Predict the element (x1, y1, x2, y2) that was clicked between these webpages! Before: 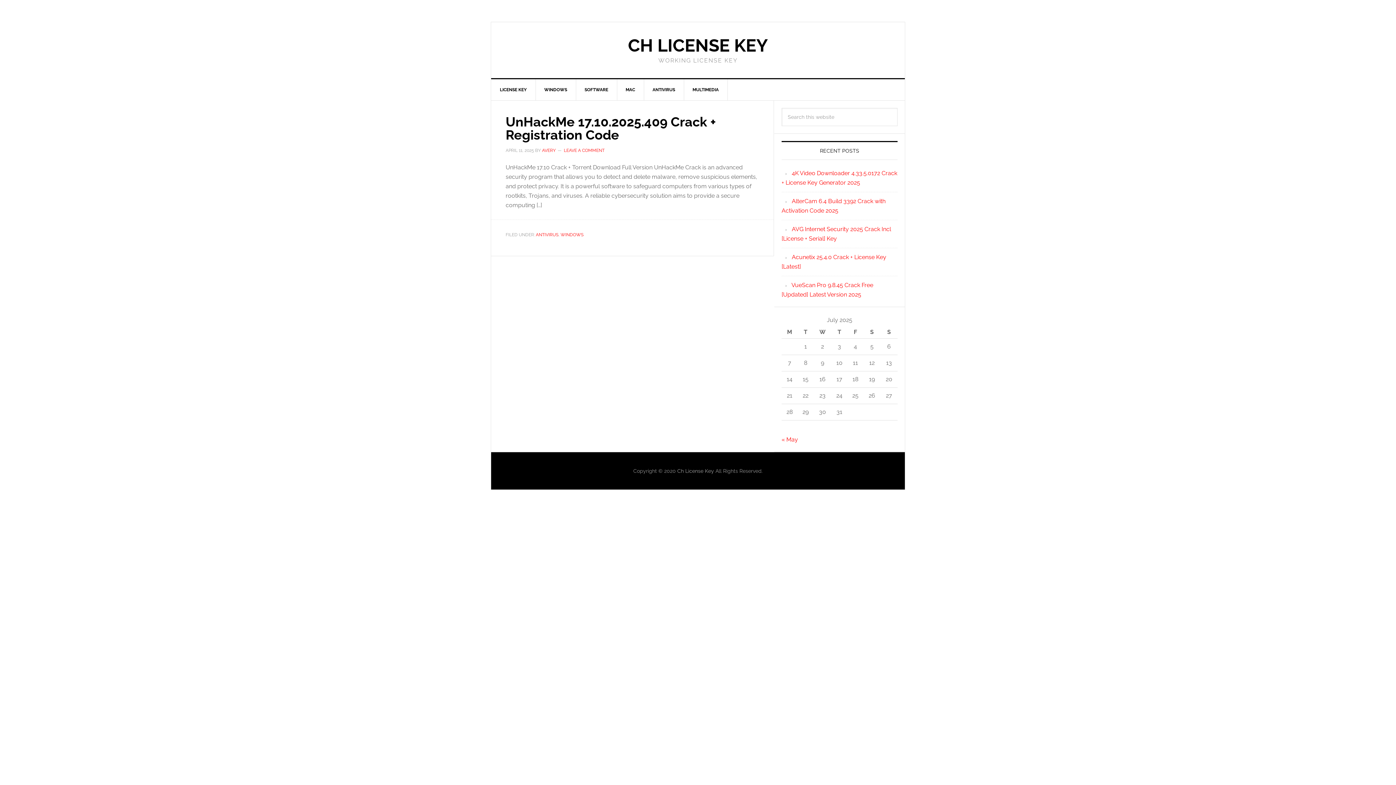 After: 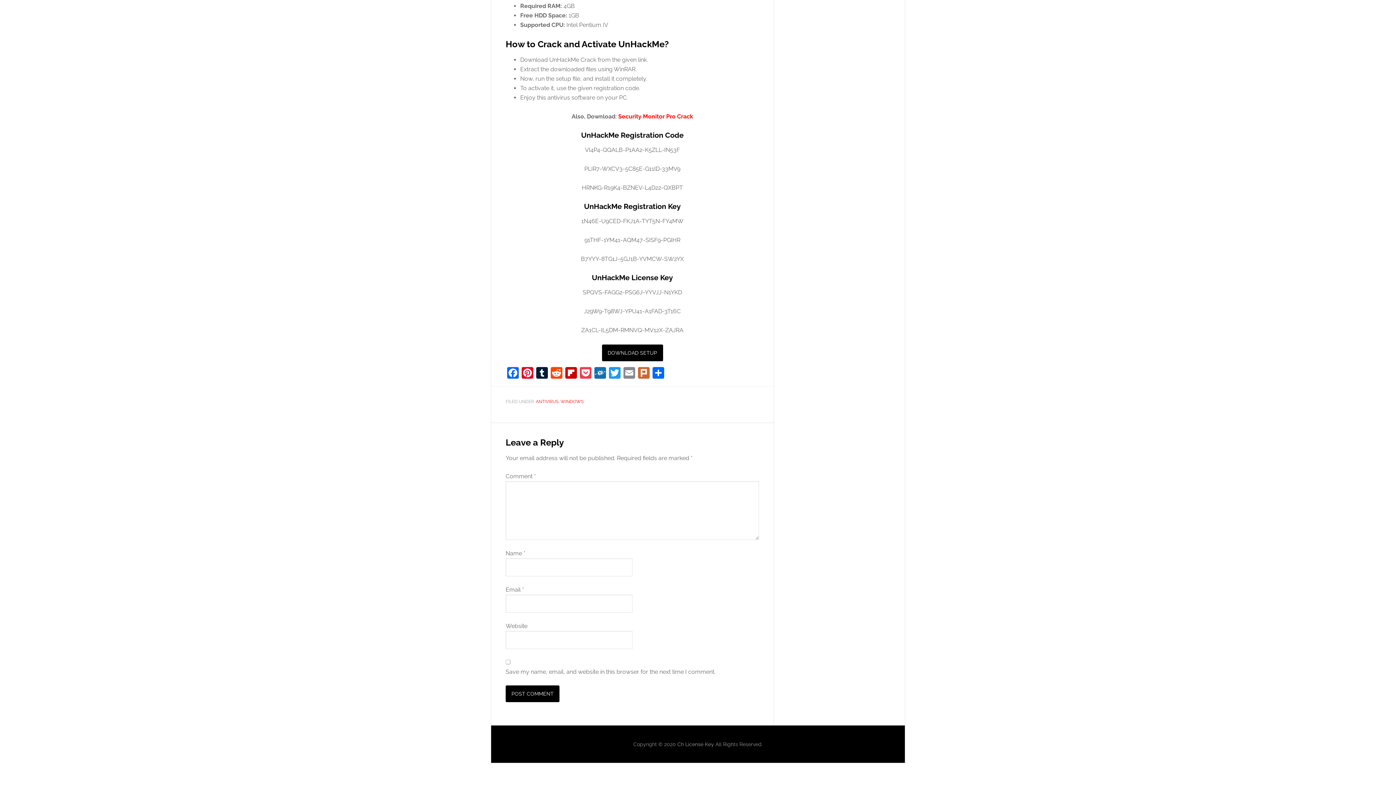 Action: bbox: (564, 148, 604, 153) label: LEAVE A COMMENT